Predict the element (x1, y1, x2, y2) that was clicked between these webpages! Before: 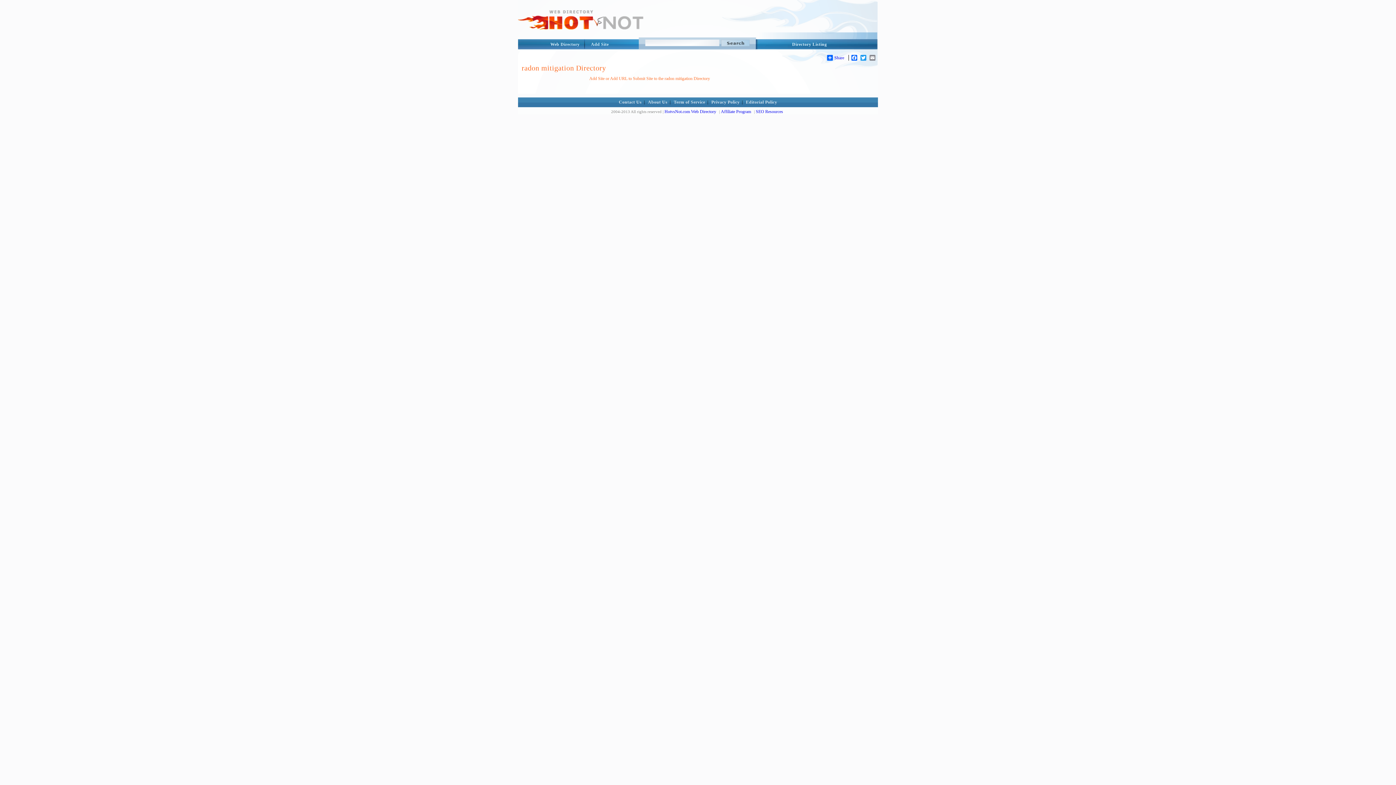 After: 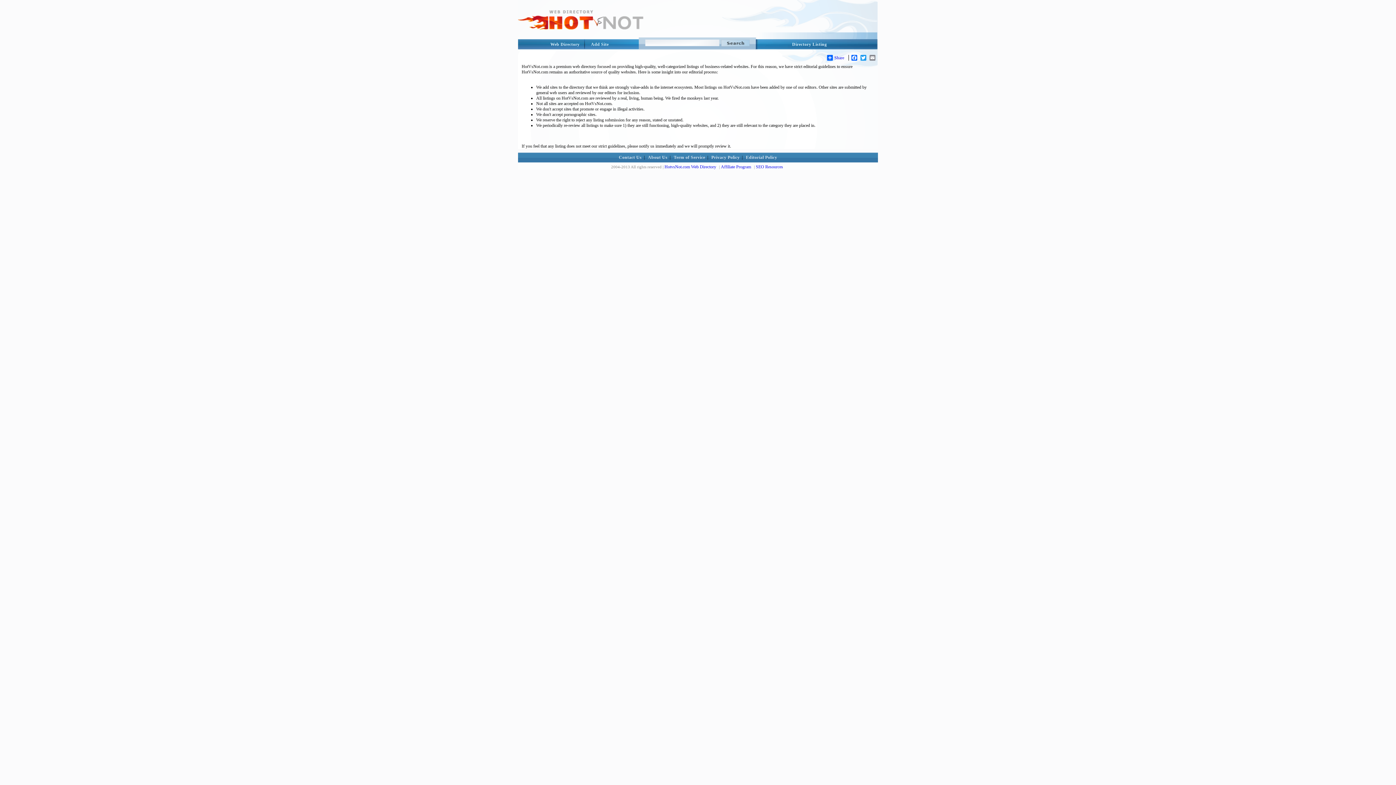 Action: label: Editorial Policy bbox: (746, 99, 777, 104)